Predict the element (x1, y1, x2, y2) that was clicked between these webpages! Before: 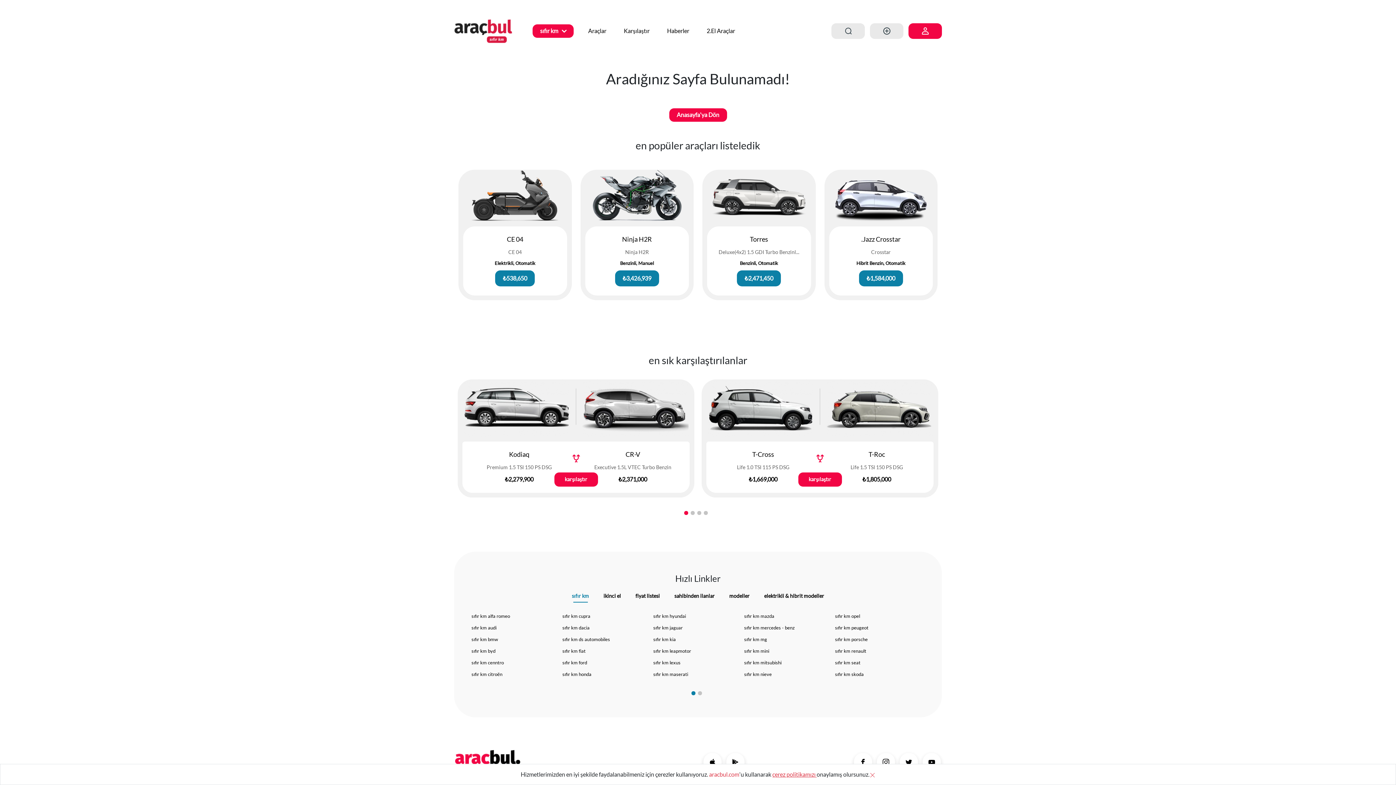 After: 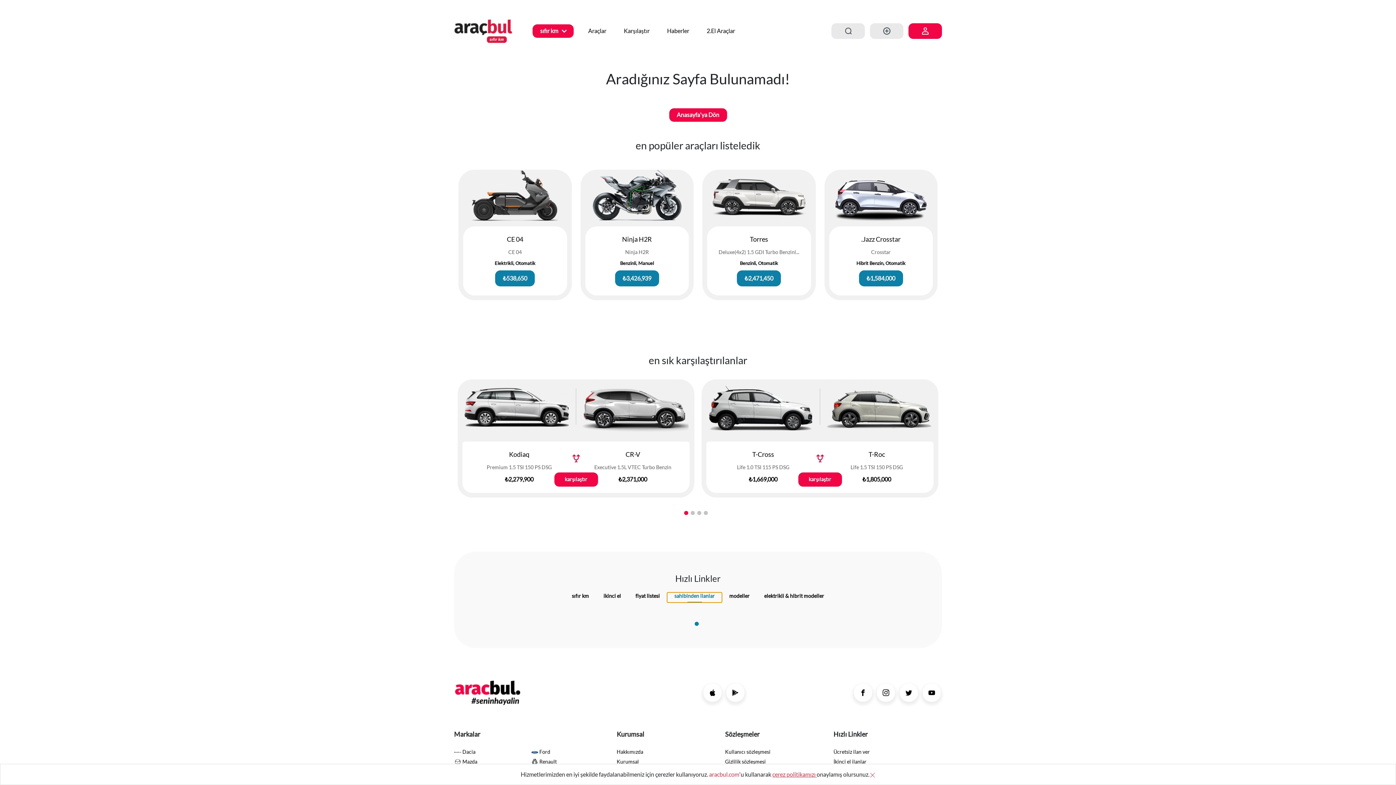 Action: label: sahibinden ilanlar bbox: (667, 592, 722, 602)